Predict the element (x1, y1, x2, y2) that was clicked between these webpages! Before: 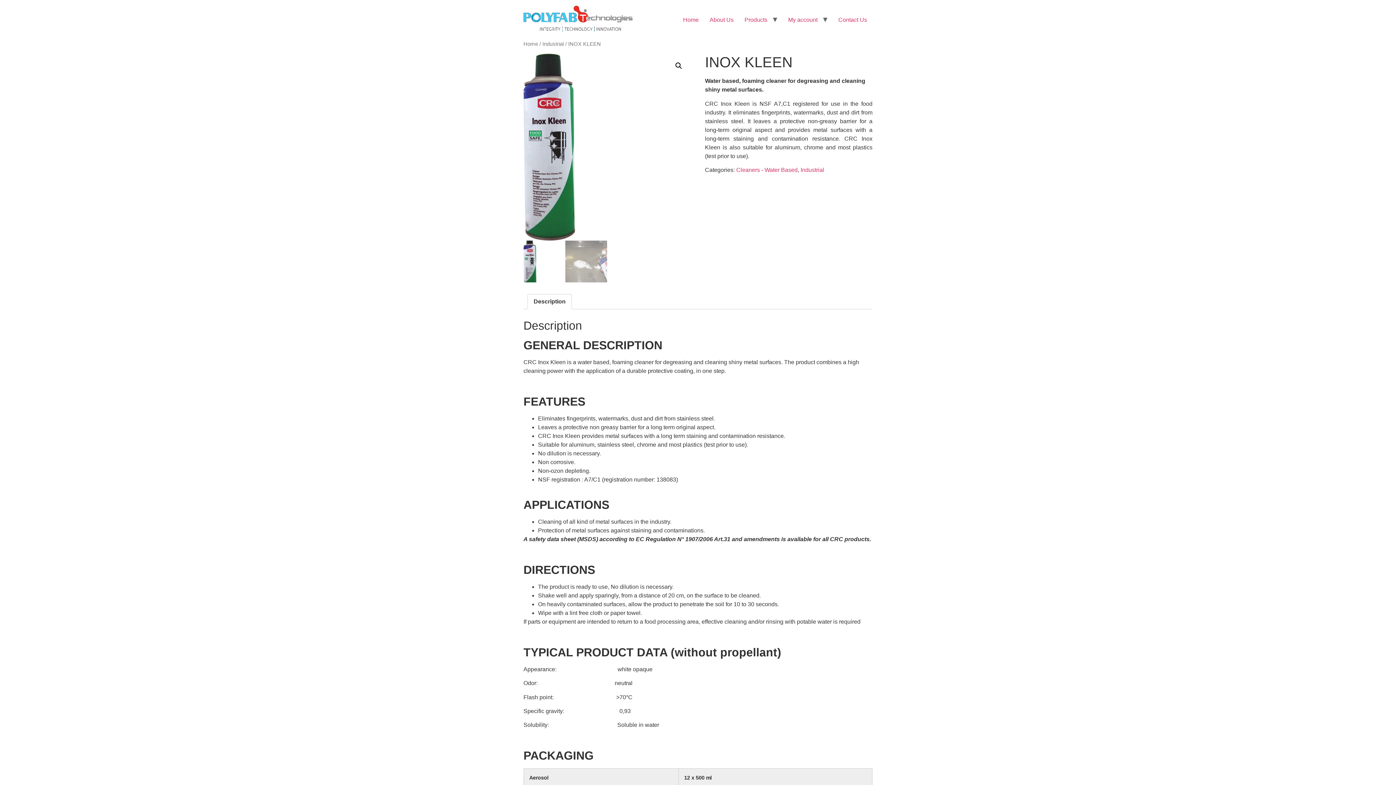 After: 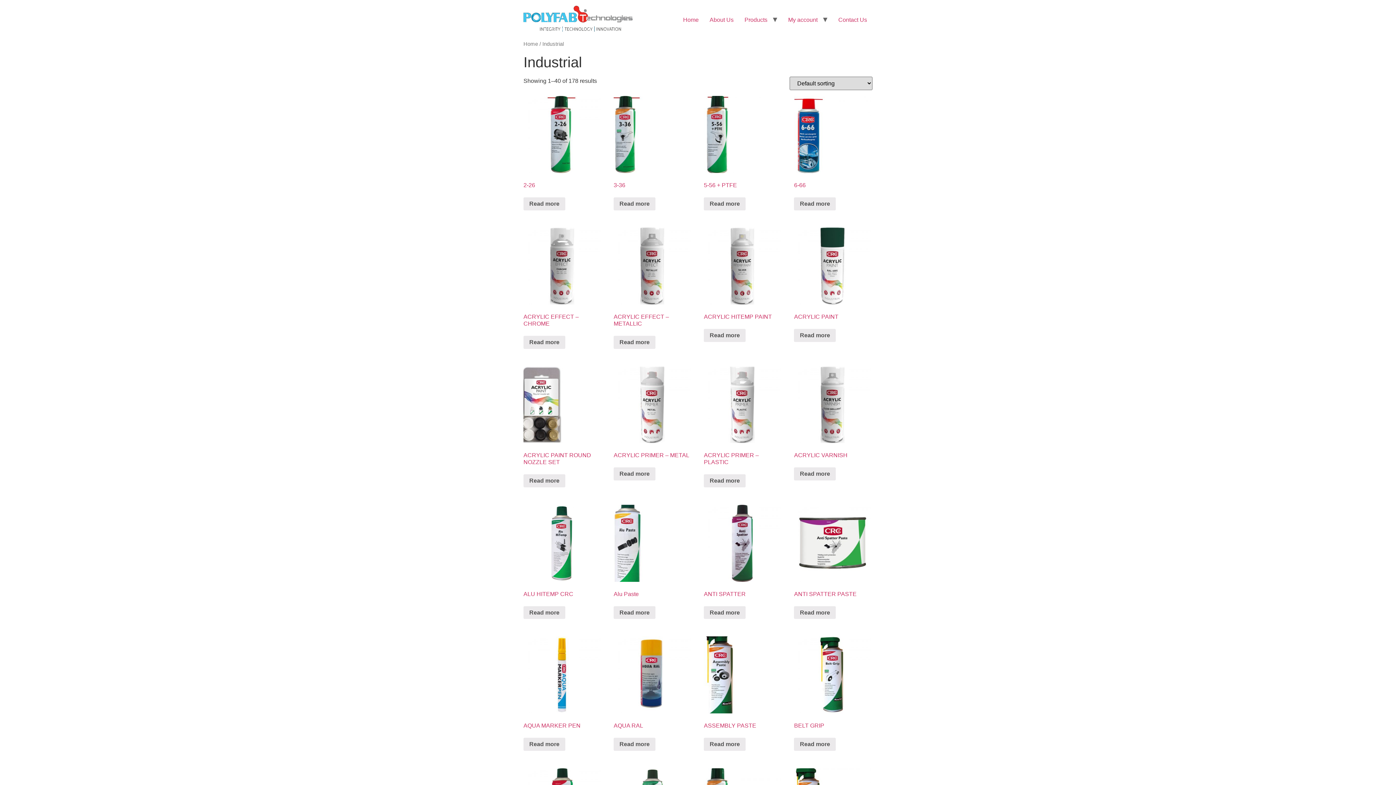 Action: bbox: (542, 41, 564, 47) label: Industrial